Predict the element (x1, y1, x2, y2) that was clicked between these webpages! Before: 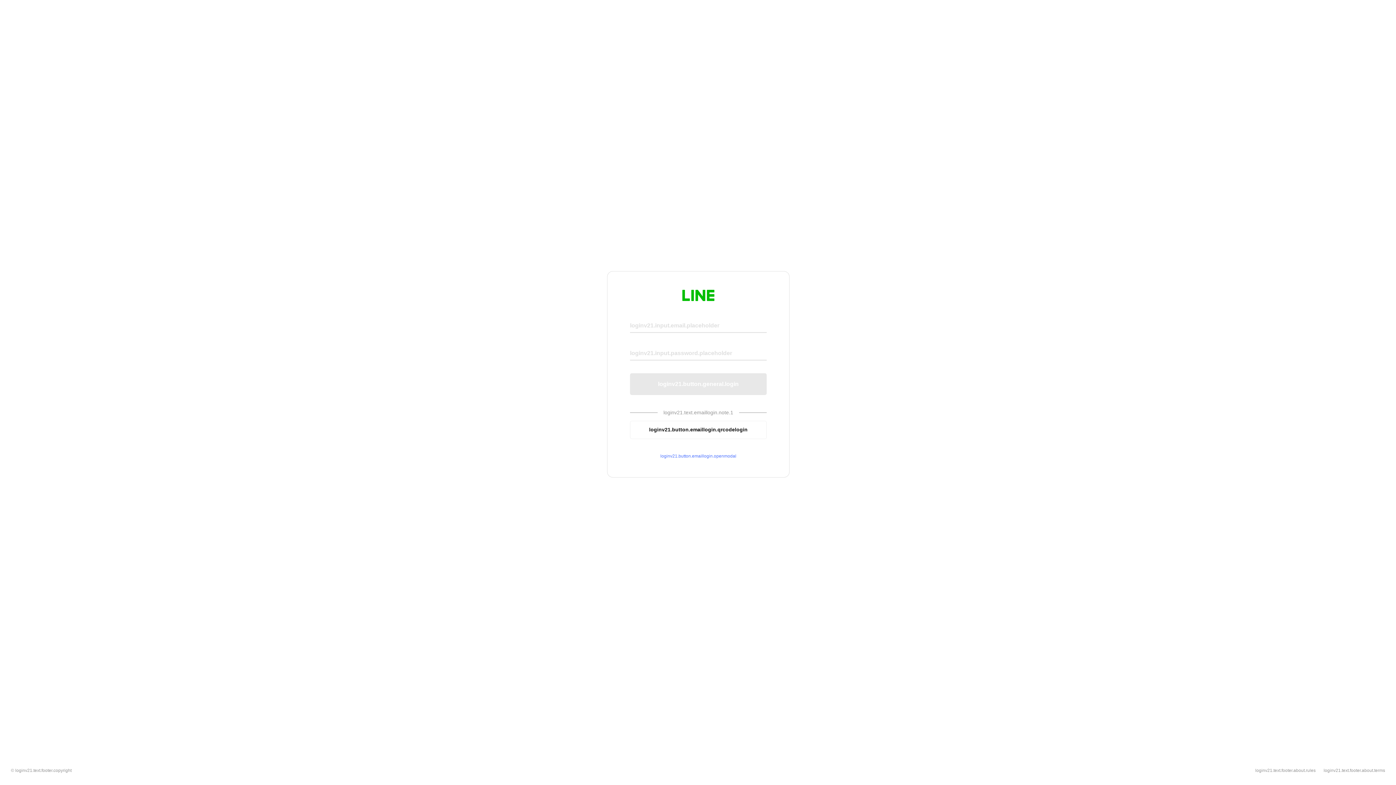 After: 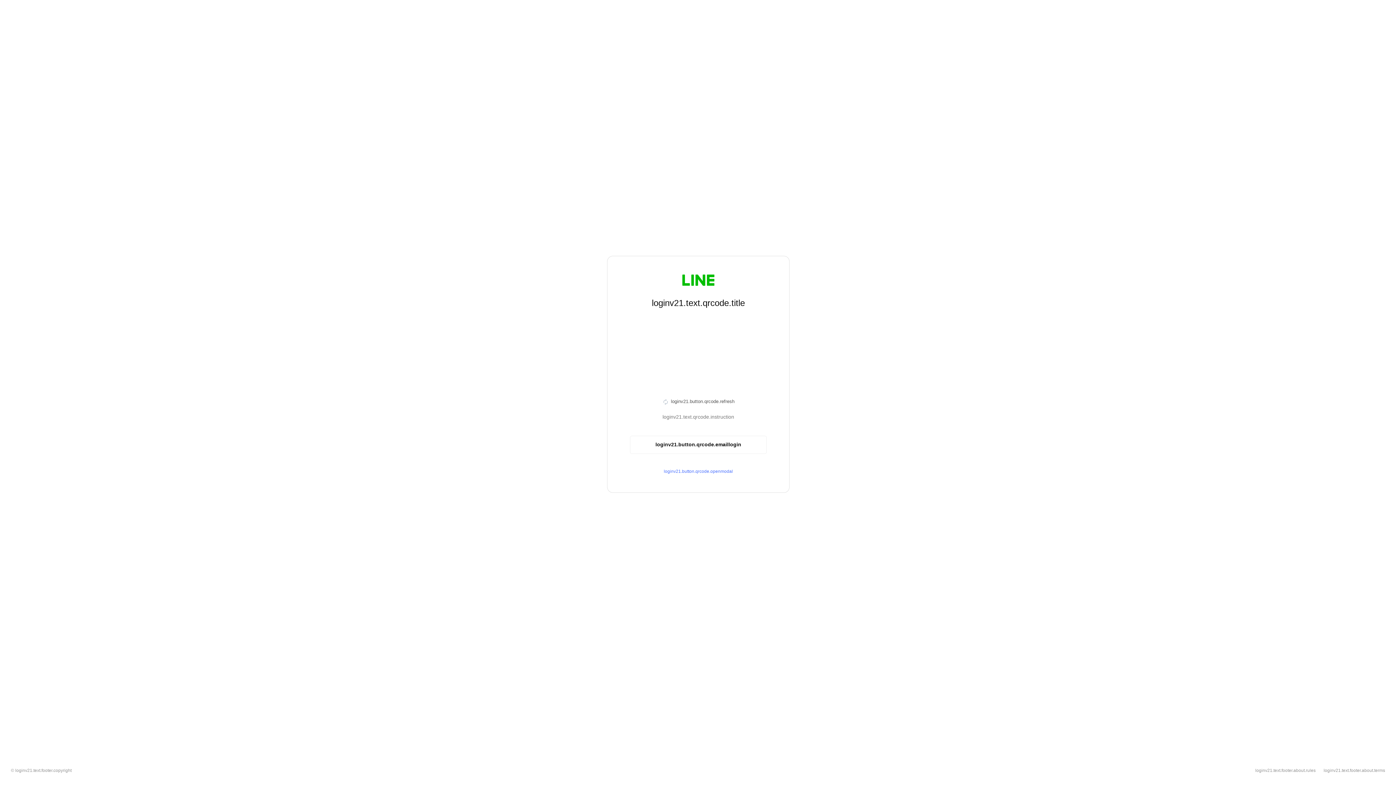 Action: label: loginv21.button.emaillogin.qrcodelogin bbox: (630, 420, 766, 439)